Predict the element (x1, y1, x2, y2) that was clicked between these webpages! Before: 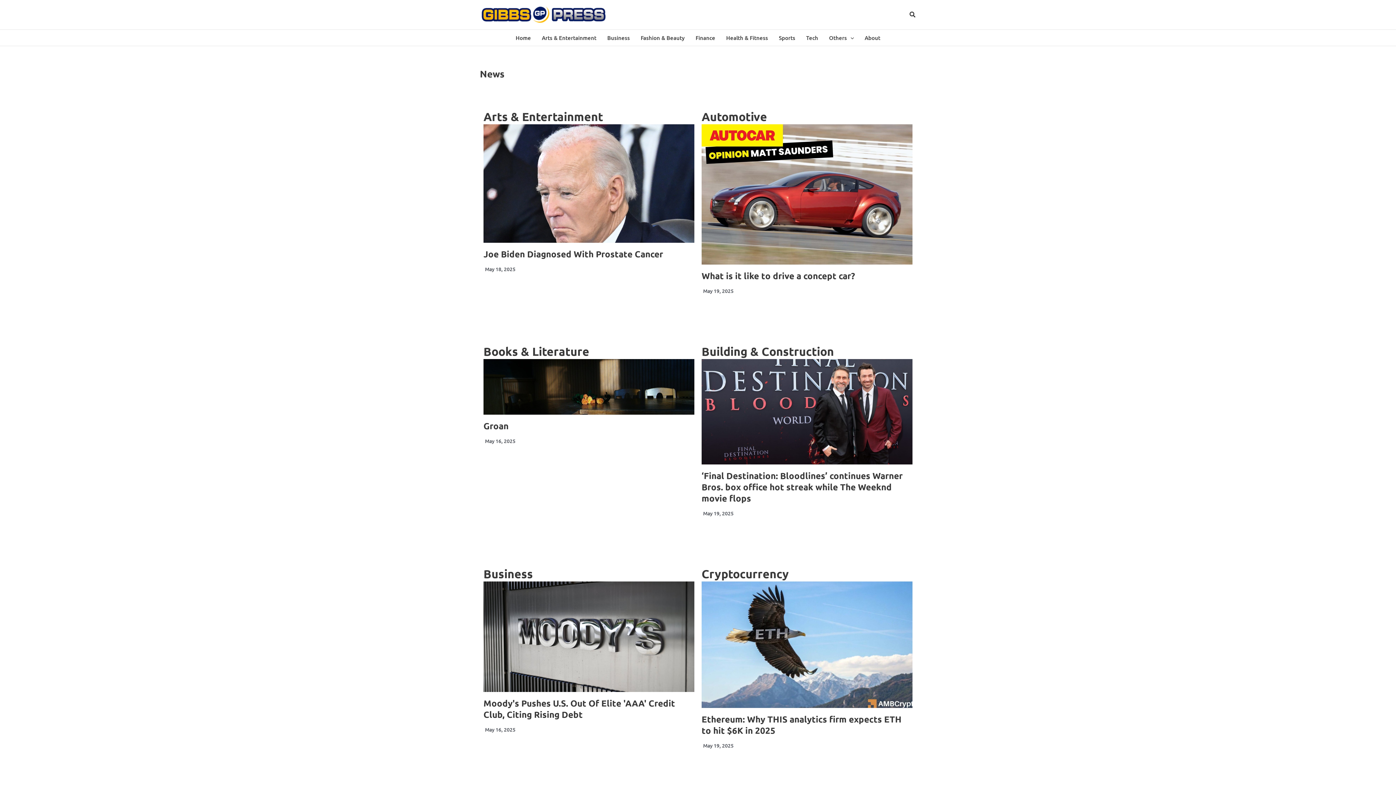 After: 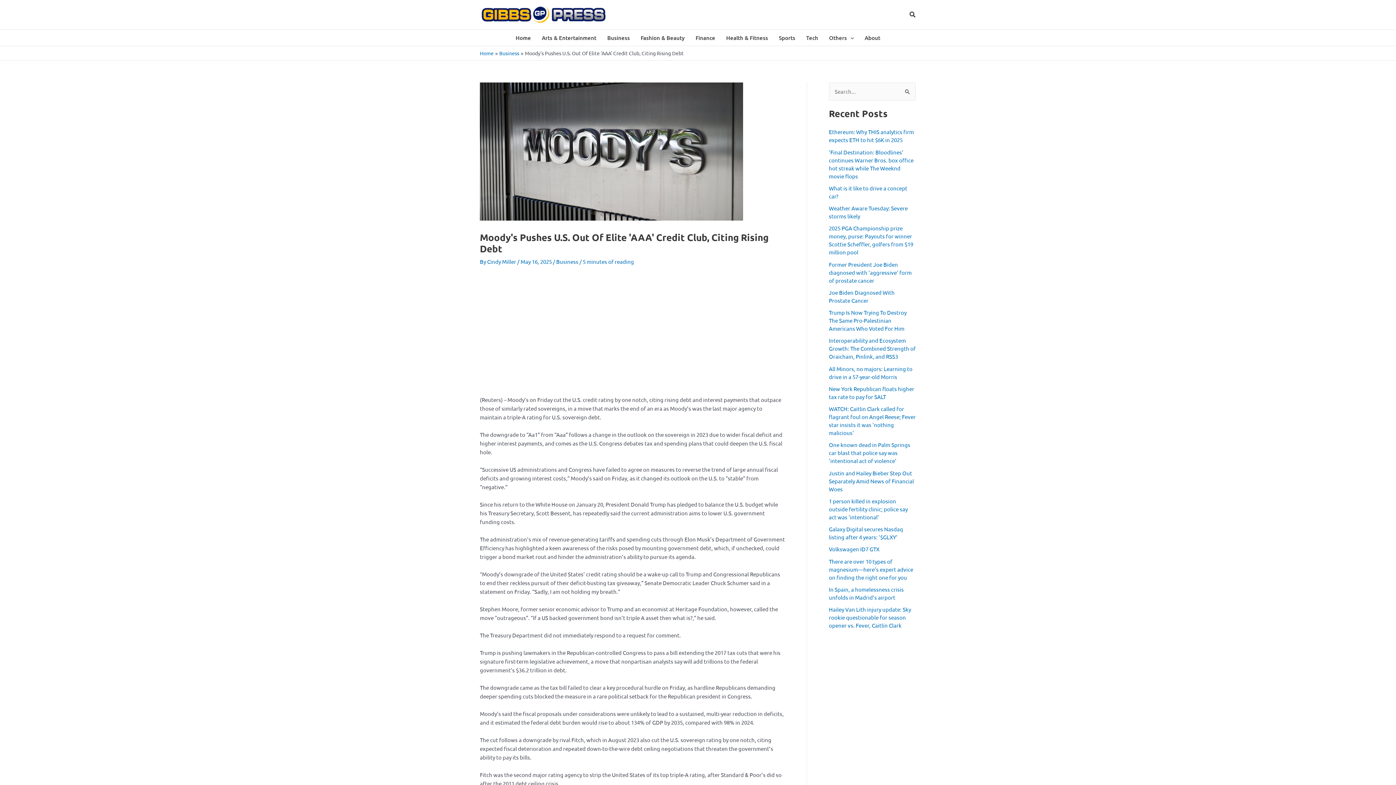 Action: bbox: (483, 697, 675, 720) label: Moody's Pushes U.S. Out Of Elite 'AAA' Credit Club, Citing Rising Debt